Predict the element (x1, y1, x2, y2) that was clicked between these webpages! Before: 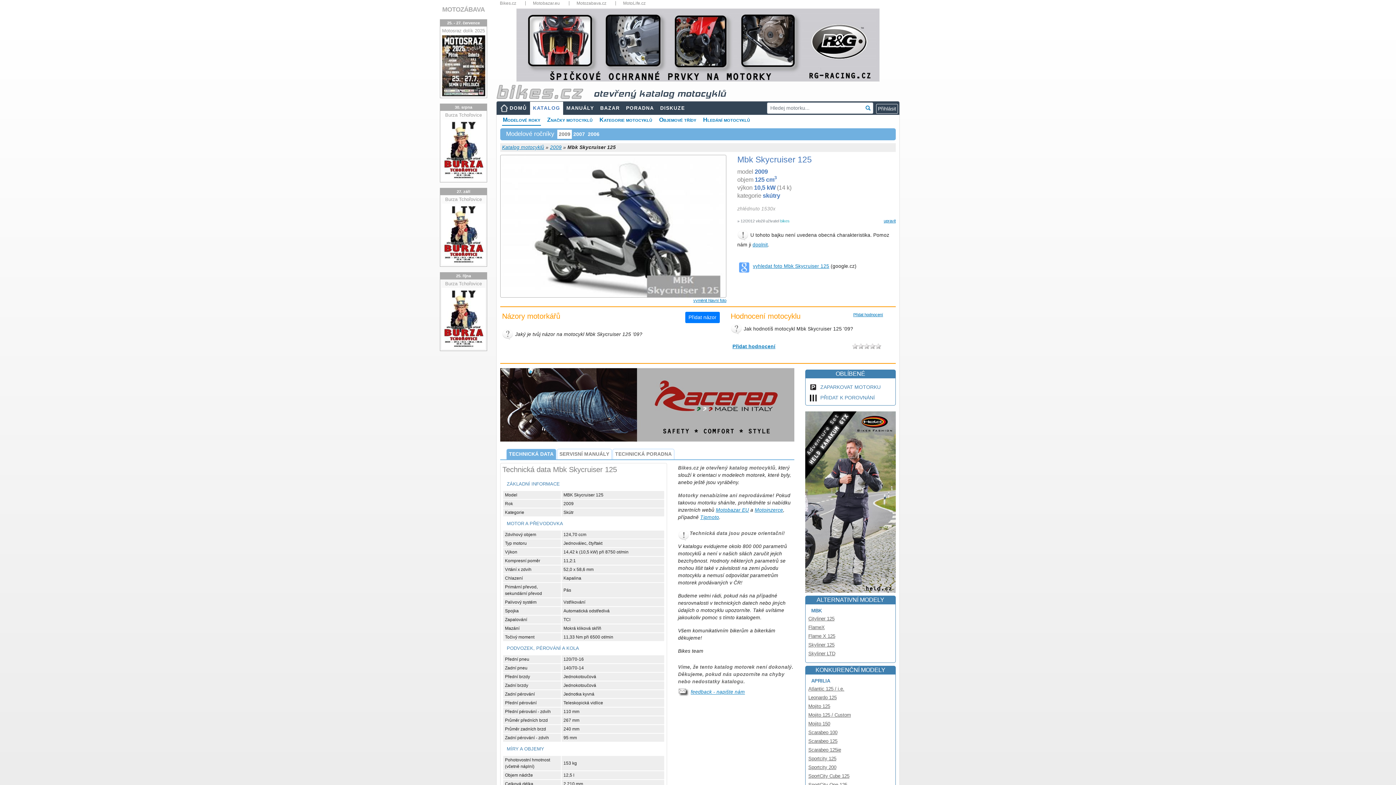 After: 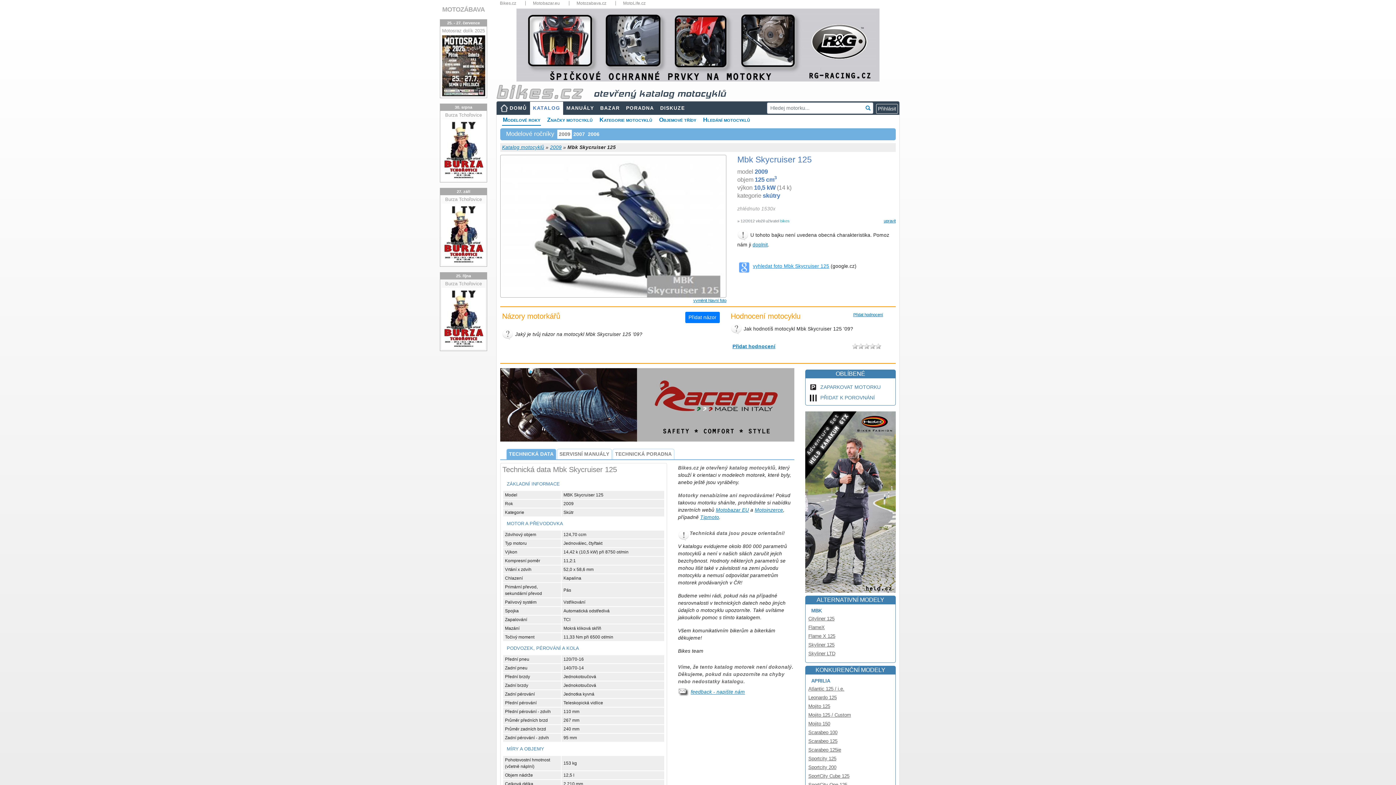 Action: label: vyhledat foto Mbk Skycruiser 125 bbox: (753, 263, 829, 268)